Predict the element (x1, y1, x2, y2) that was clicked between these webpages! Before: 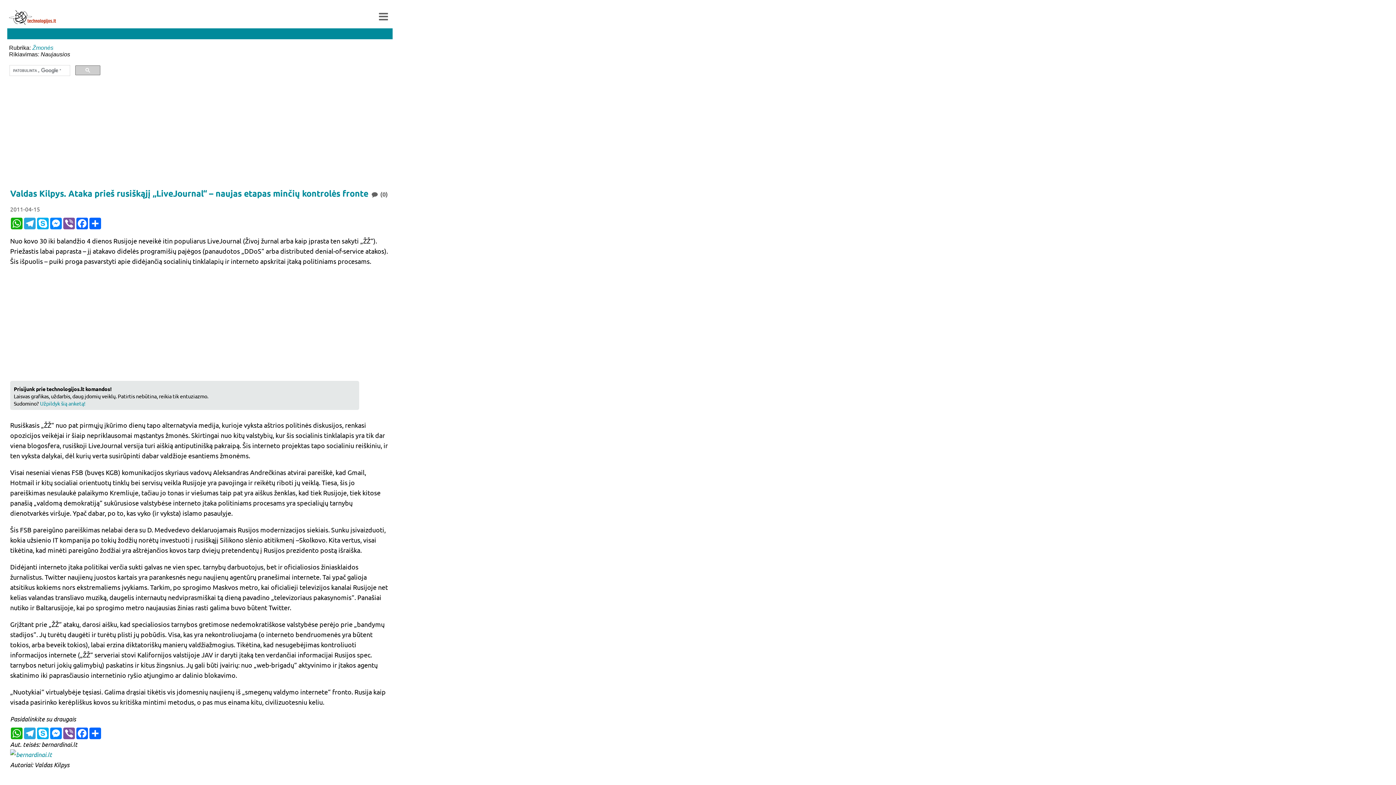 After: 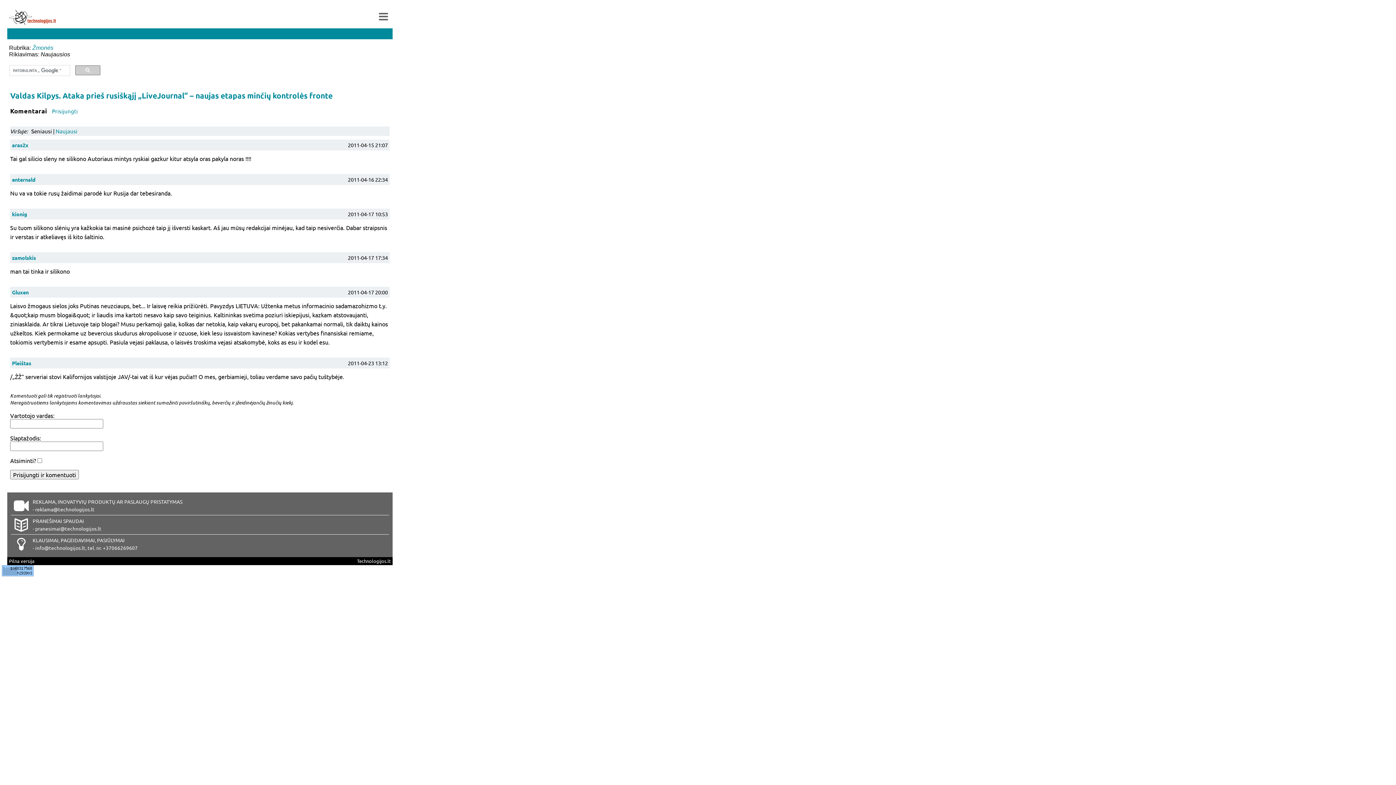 Action: bbox: (370, 189, 387, 199) label:  (0)